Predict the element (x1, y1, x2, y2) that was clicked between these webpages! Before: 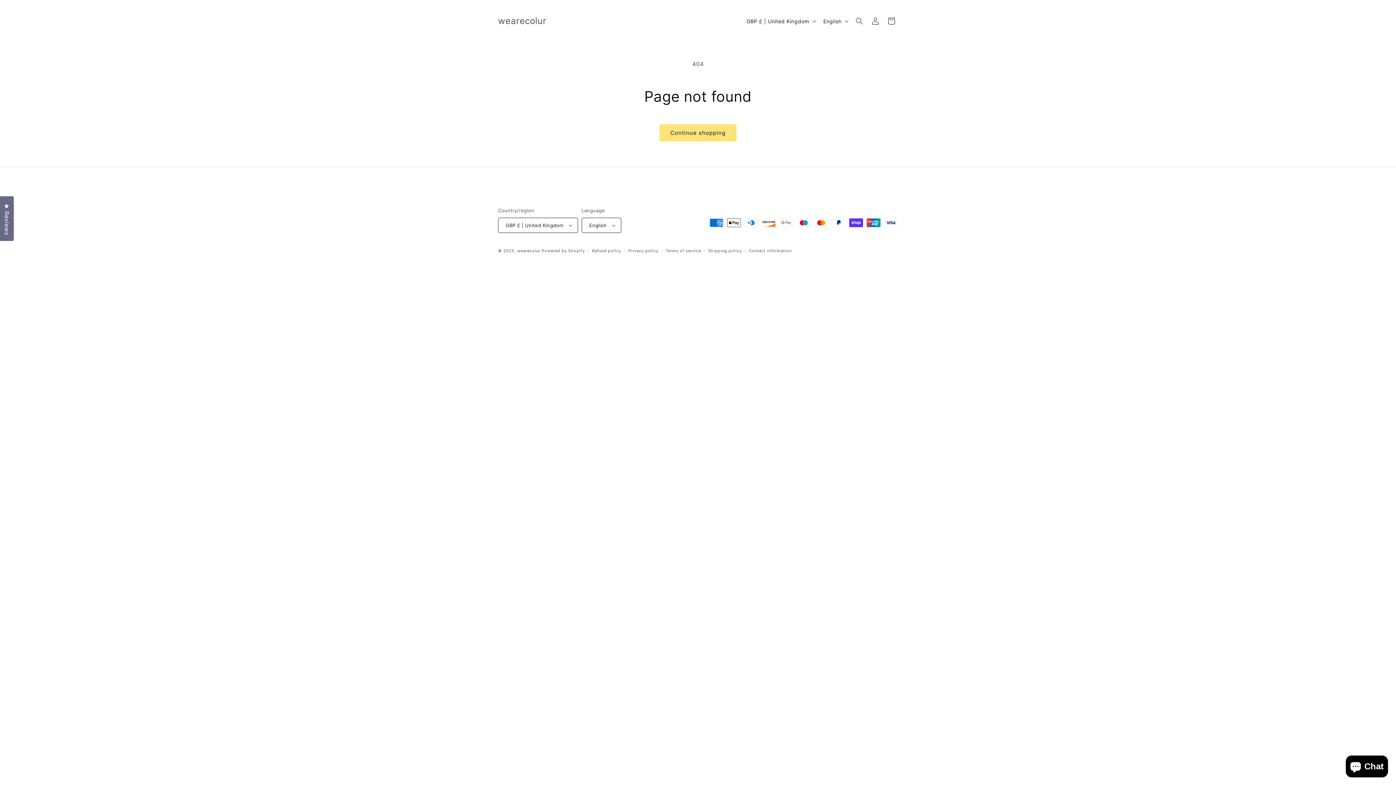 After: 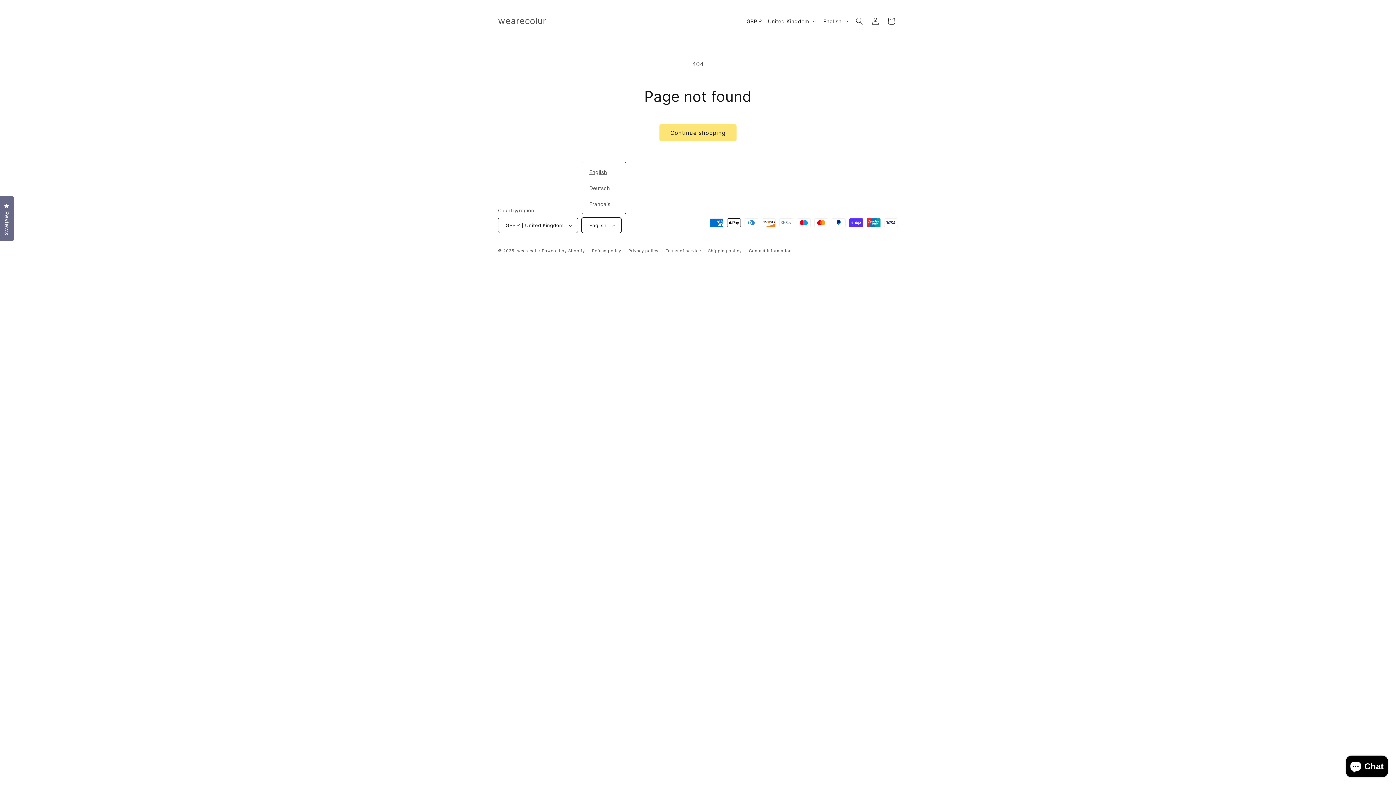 Action: bbox: (581, 217, 621, 233) label: English